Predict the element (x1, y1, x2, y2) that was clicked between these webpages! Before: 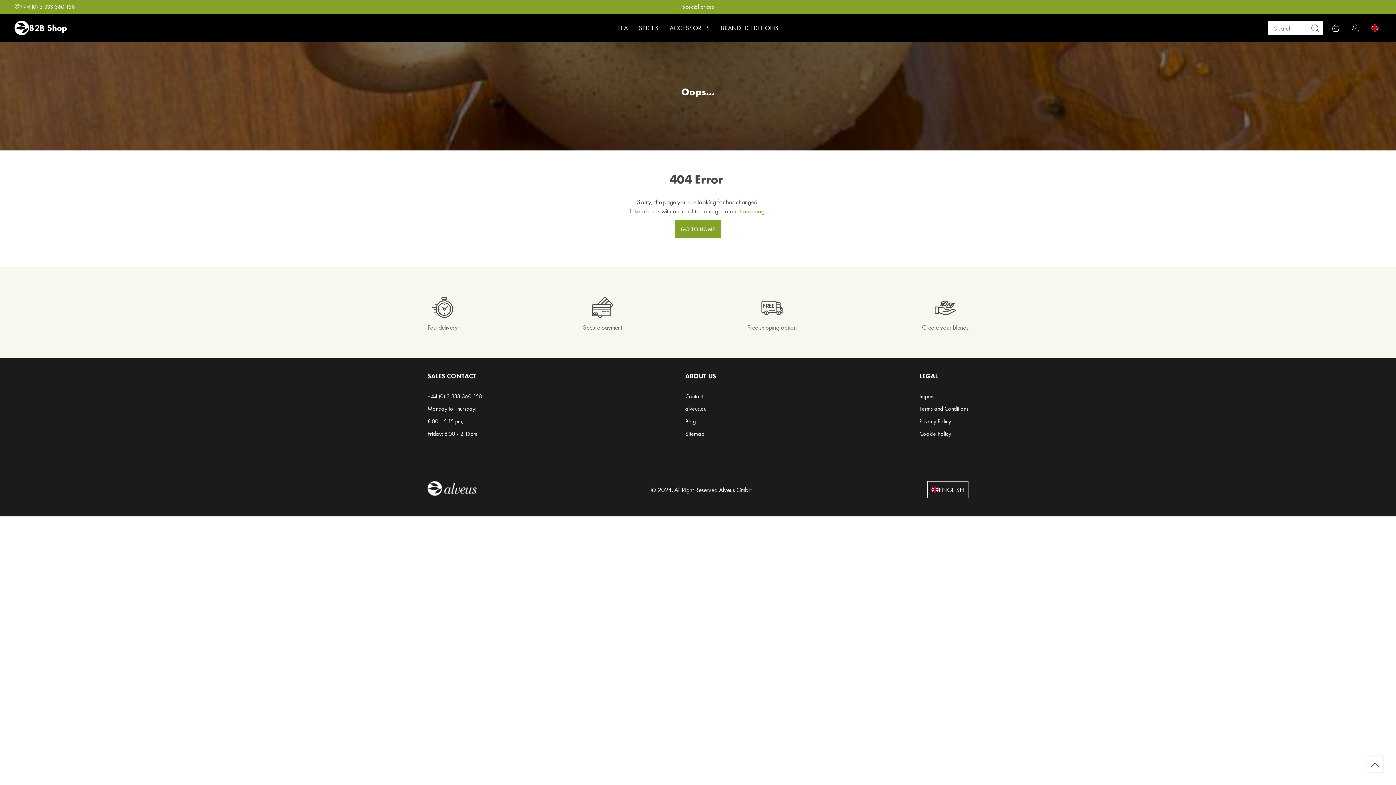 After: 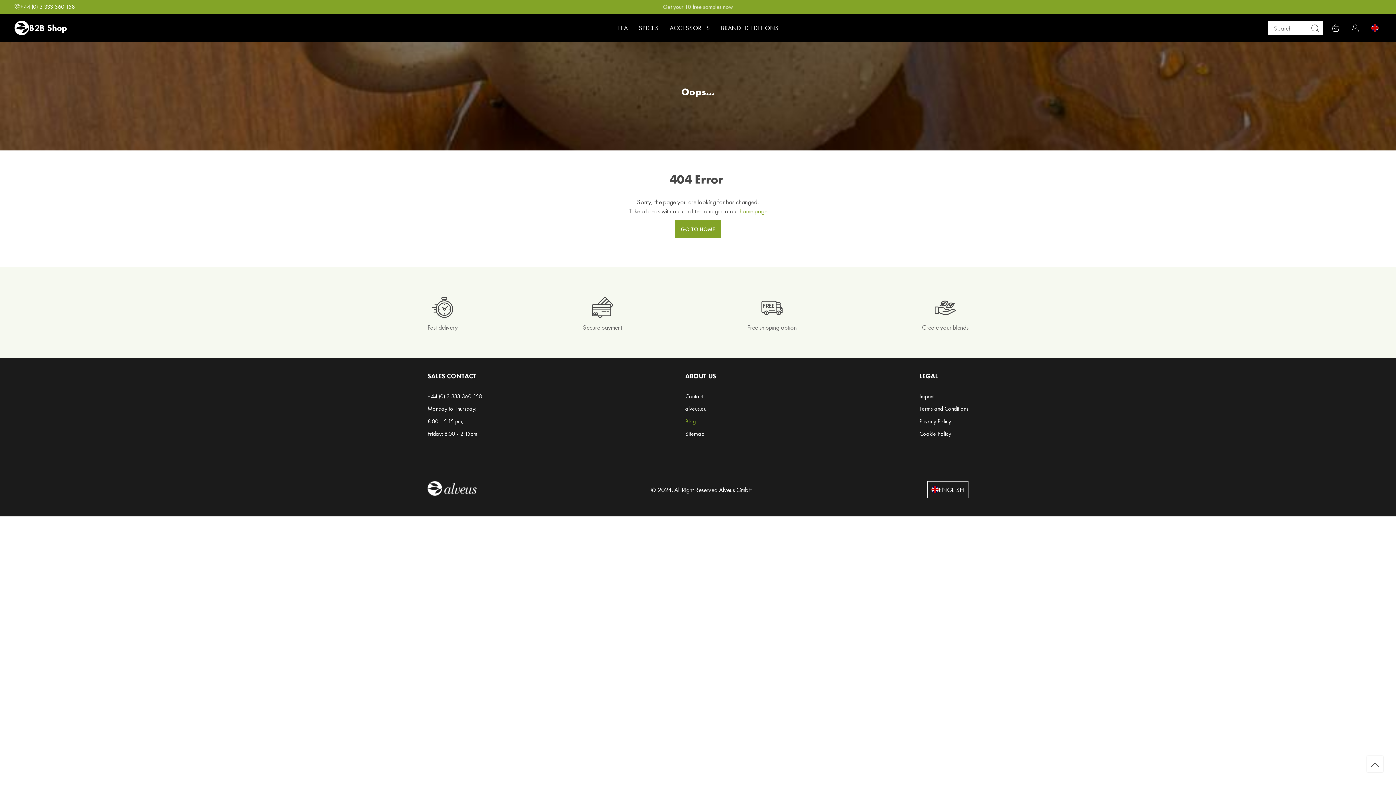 Action: bbox: (685, 417, 696, 425) label: Blog